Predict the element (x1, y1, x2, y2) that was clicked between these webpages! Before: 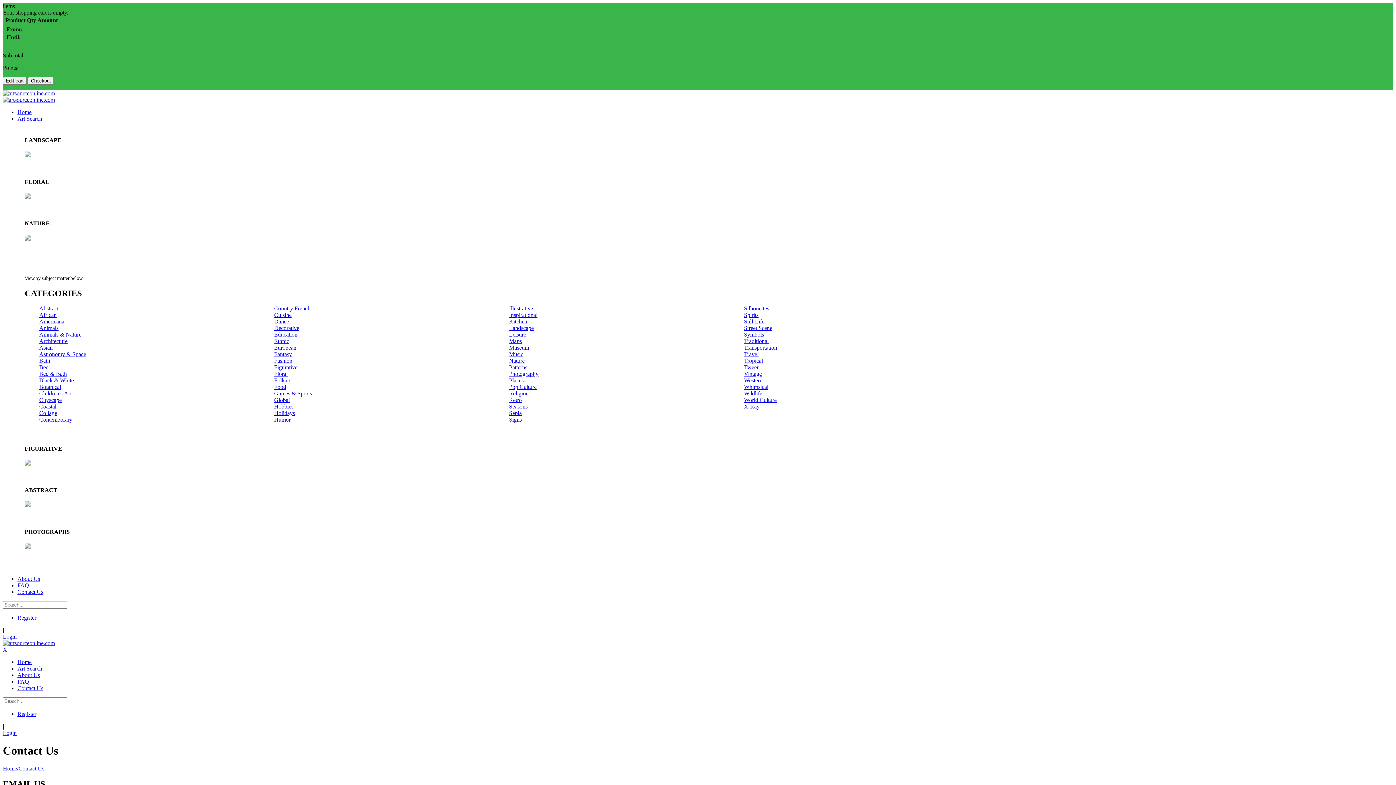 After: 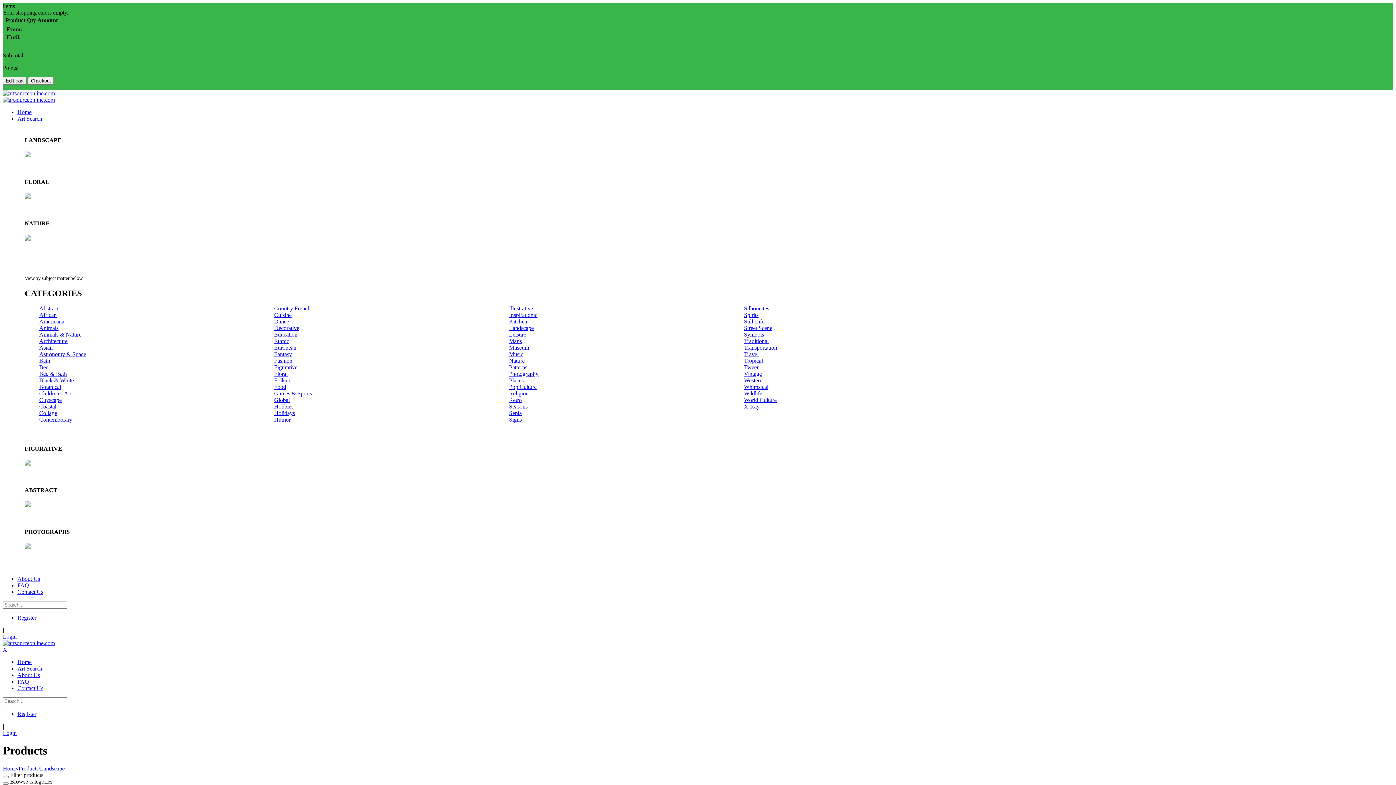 Action: label: Landscape bbox: (509, 325, 533, 331)